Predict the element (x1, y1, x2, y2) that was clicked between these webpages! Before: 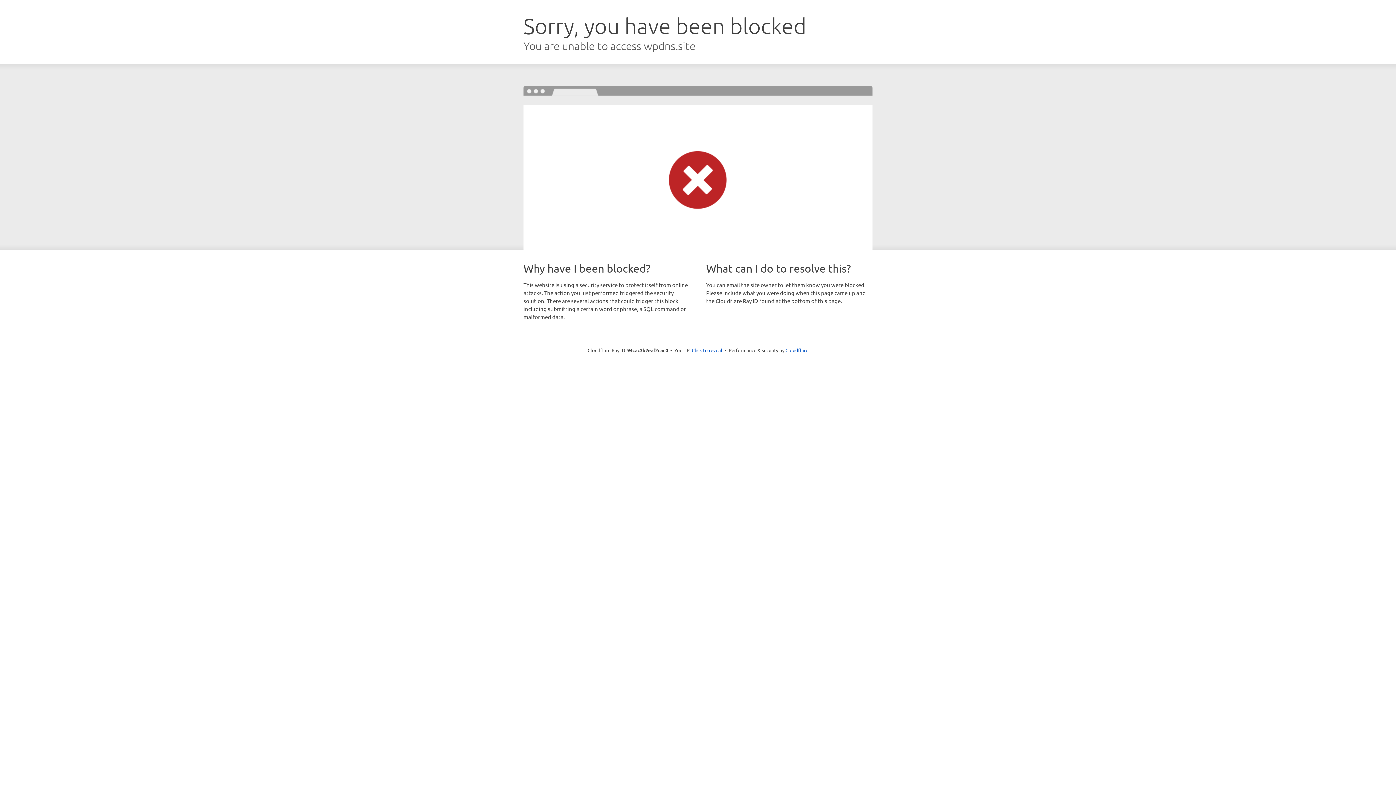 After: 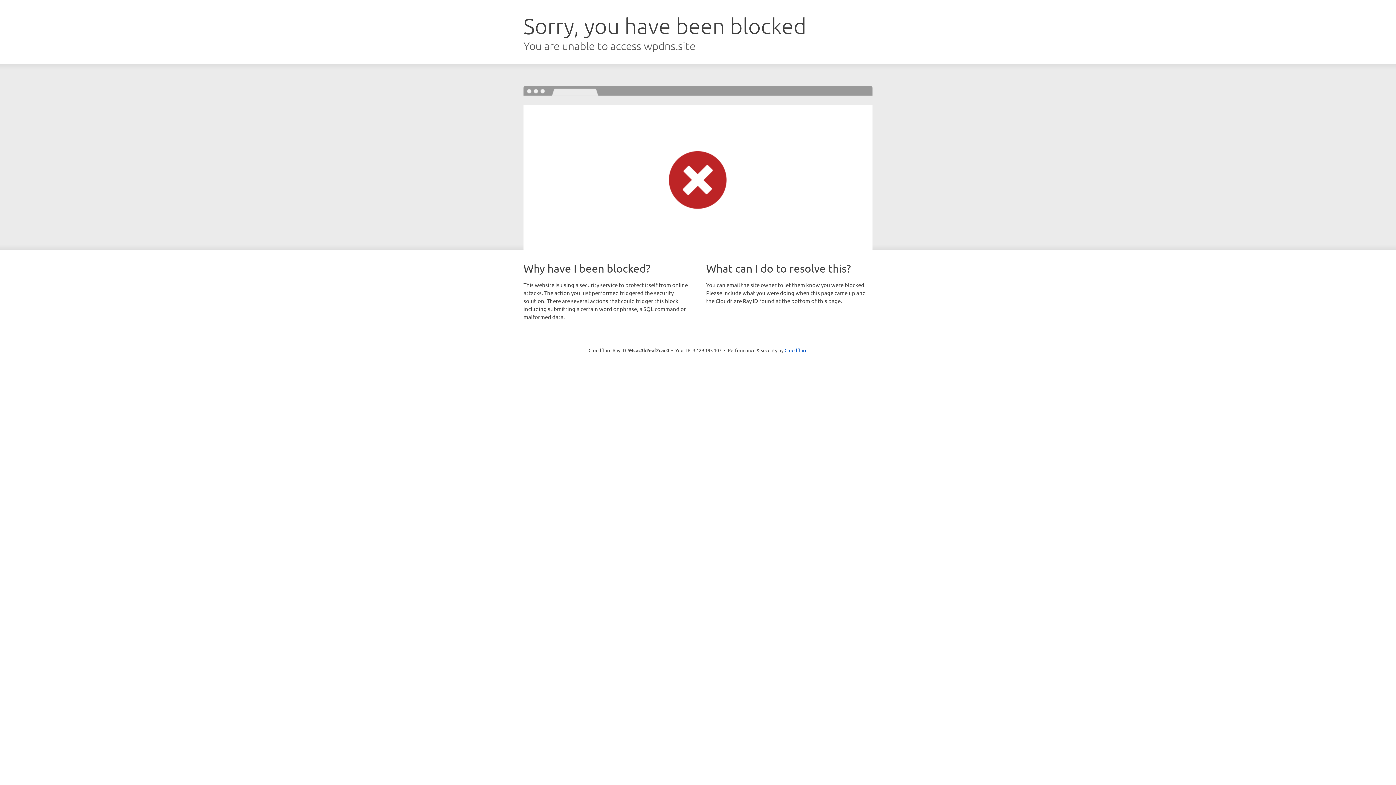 Action: bbox: (692, 346, 722, 353) label: Click to reveal